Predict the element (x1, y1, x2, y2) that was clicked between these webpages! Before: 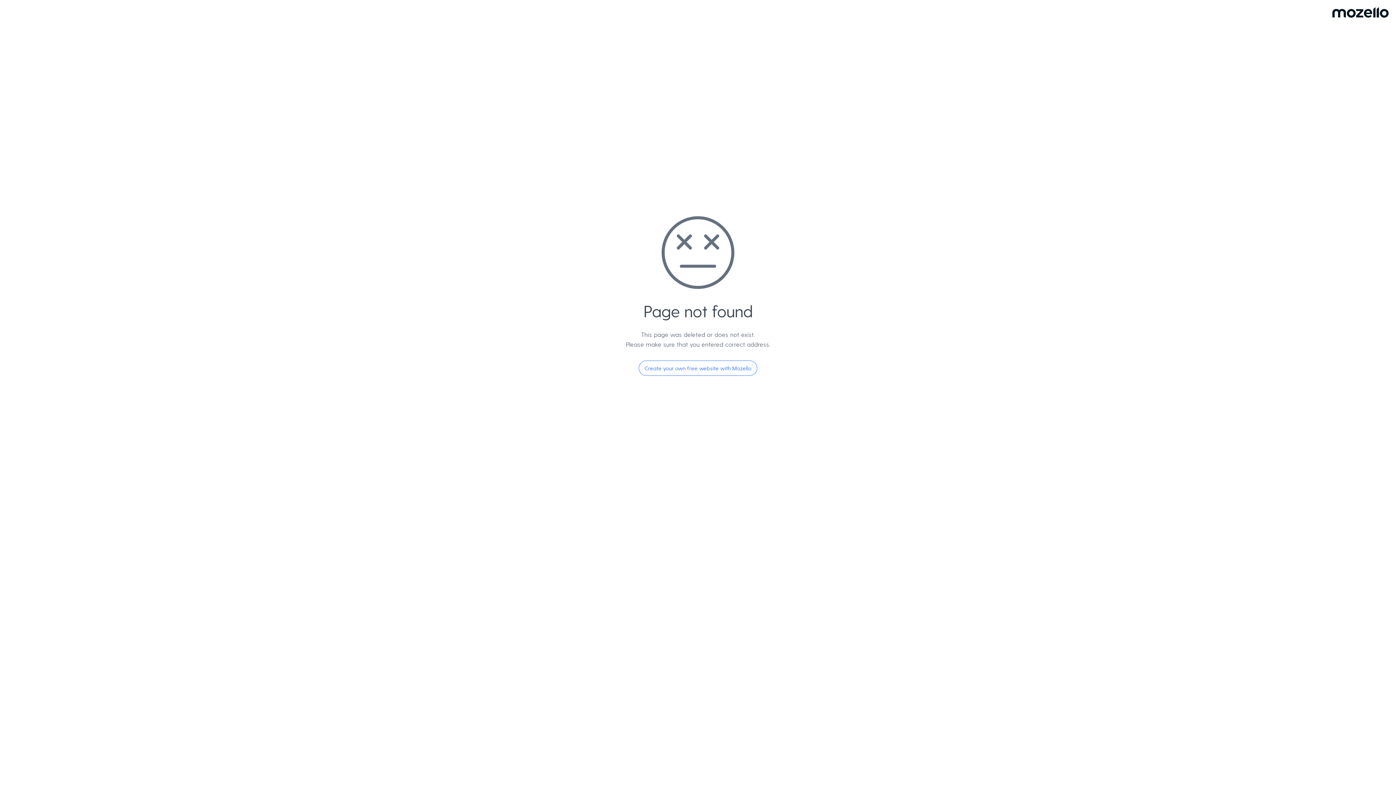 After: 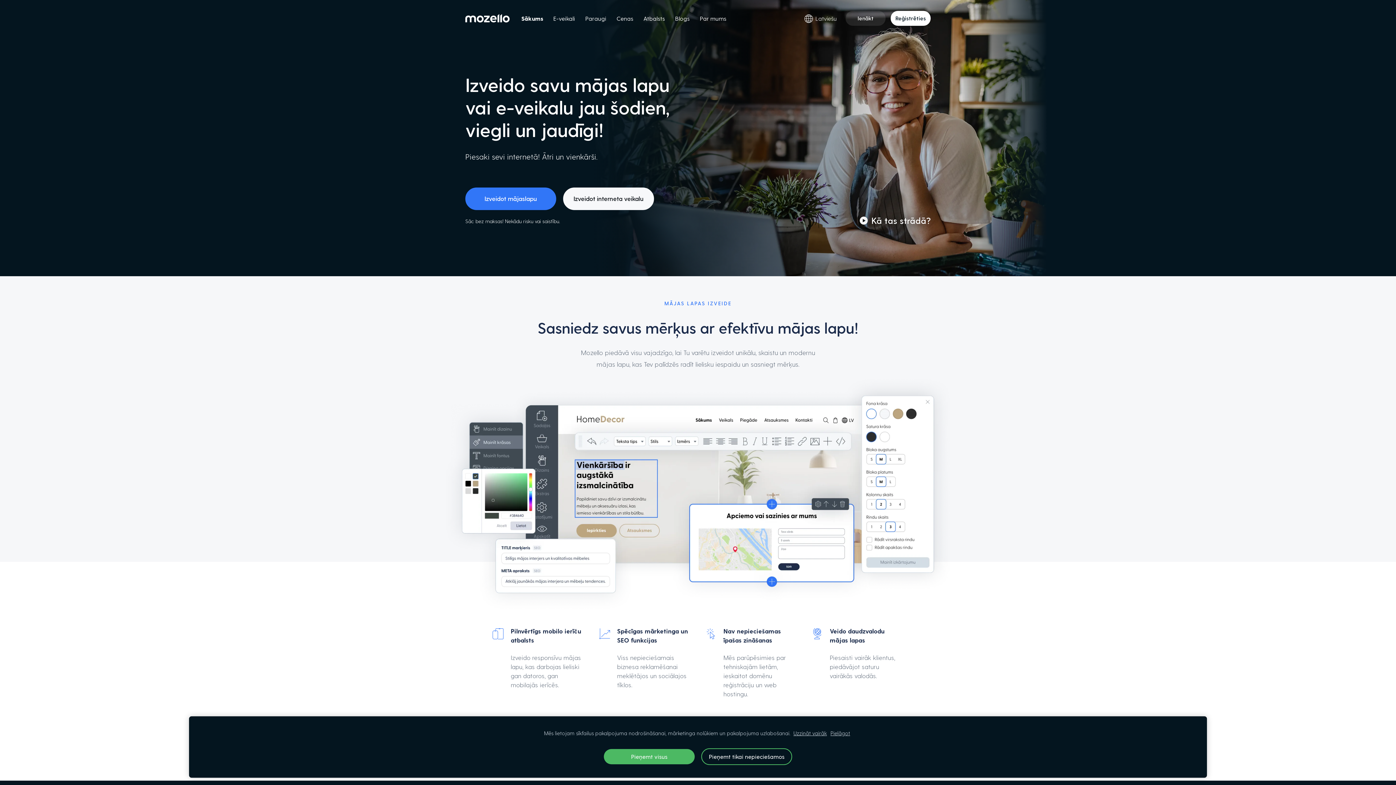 Action: label: Create your own free website with Mozello bbox: (638, 360, 757, 376)